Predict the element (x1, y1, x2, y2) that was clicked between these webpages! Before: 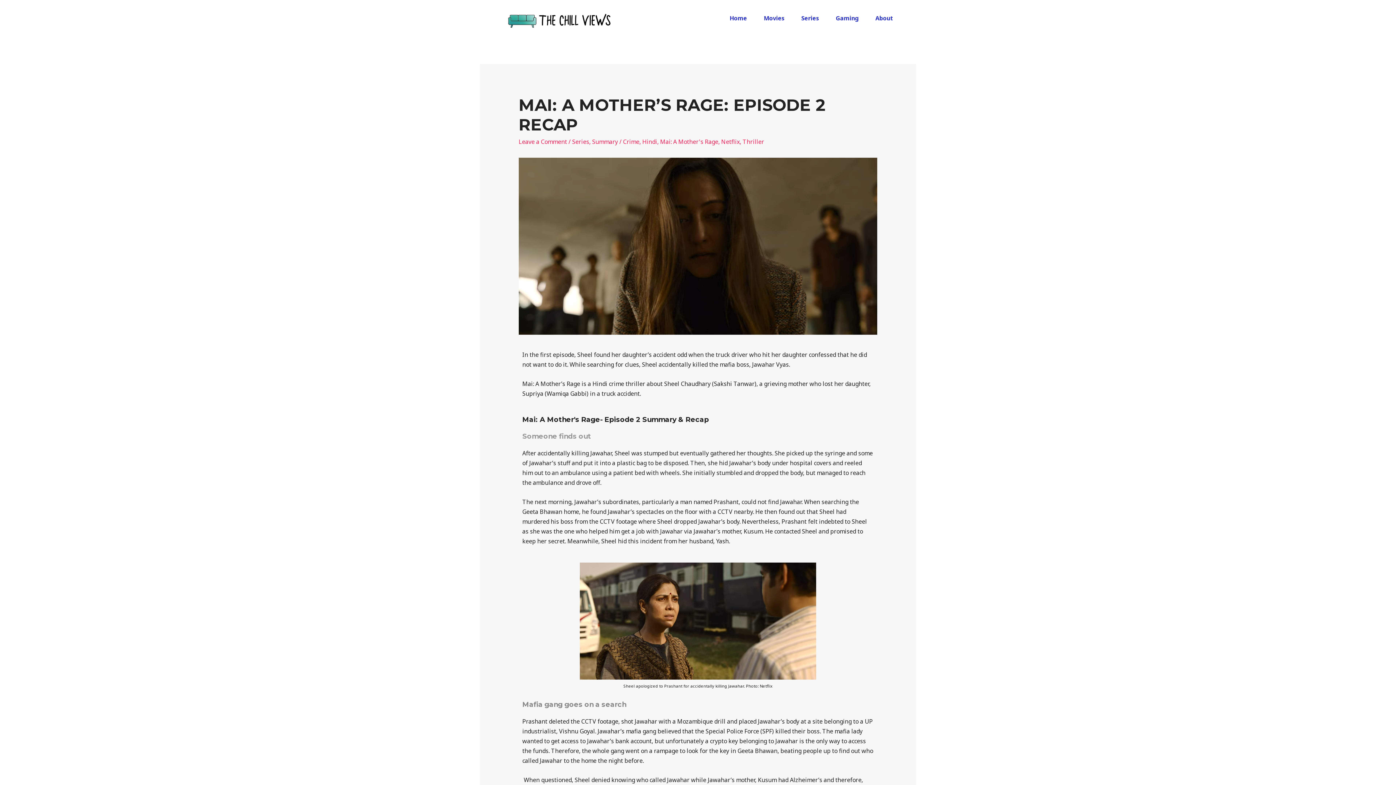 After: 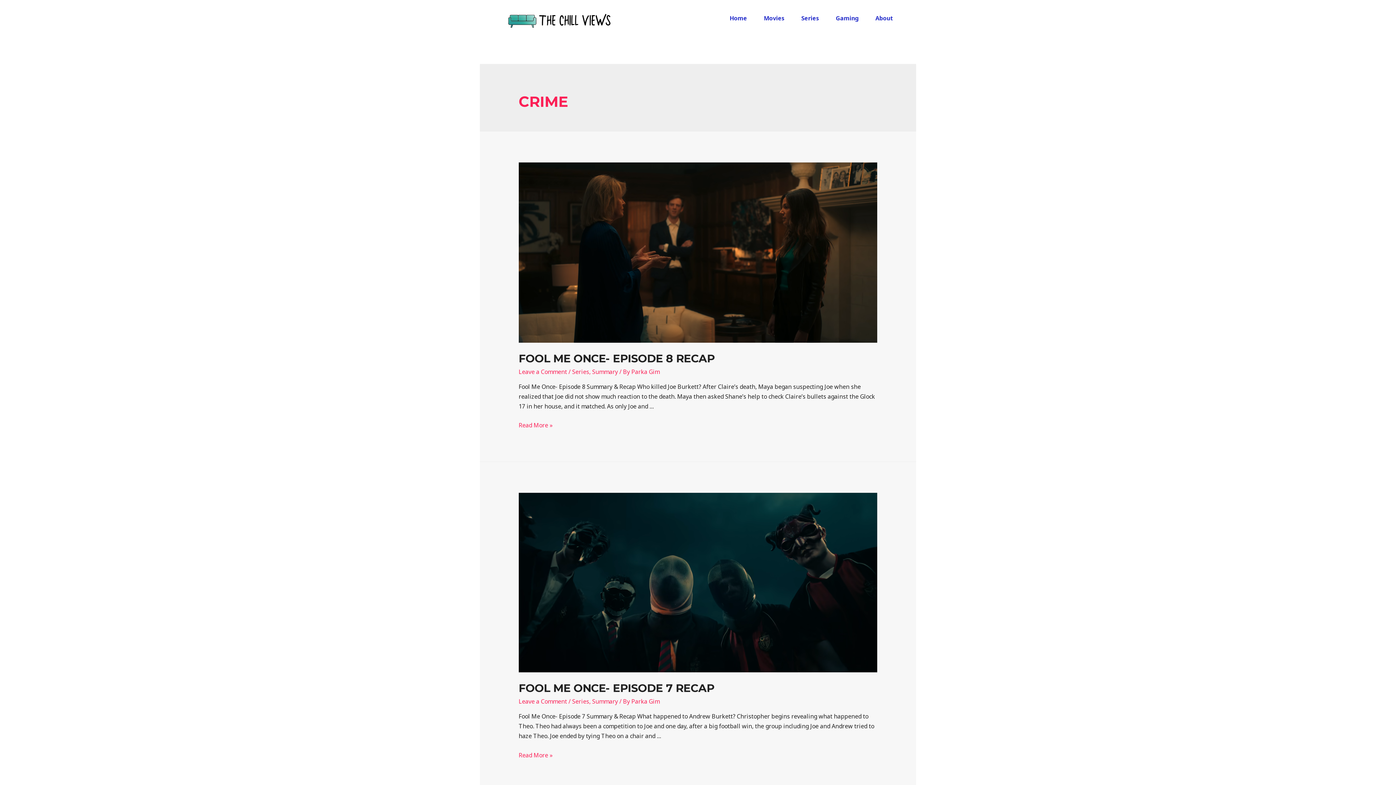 Action: label: Crime bbox: (623, 137, 639, 145)